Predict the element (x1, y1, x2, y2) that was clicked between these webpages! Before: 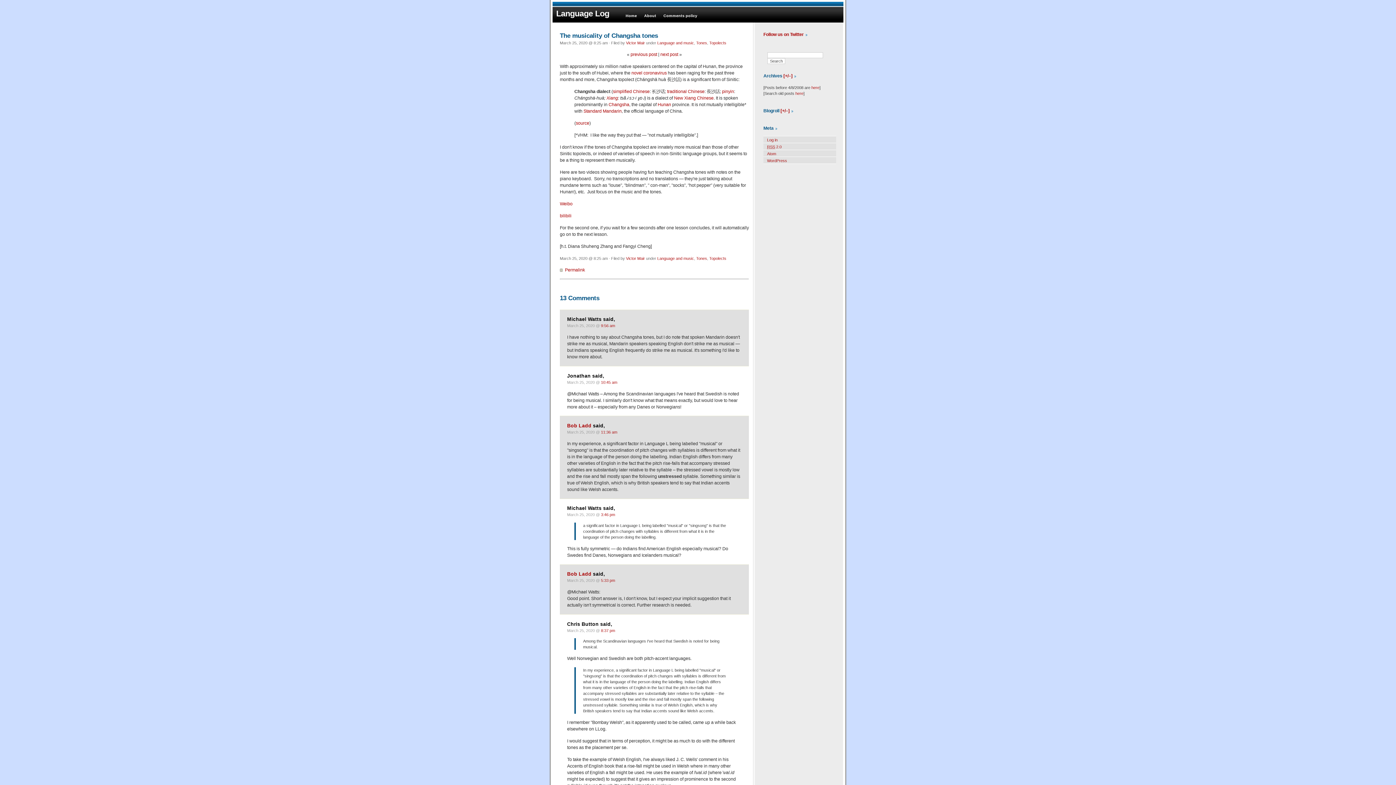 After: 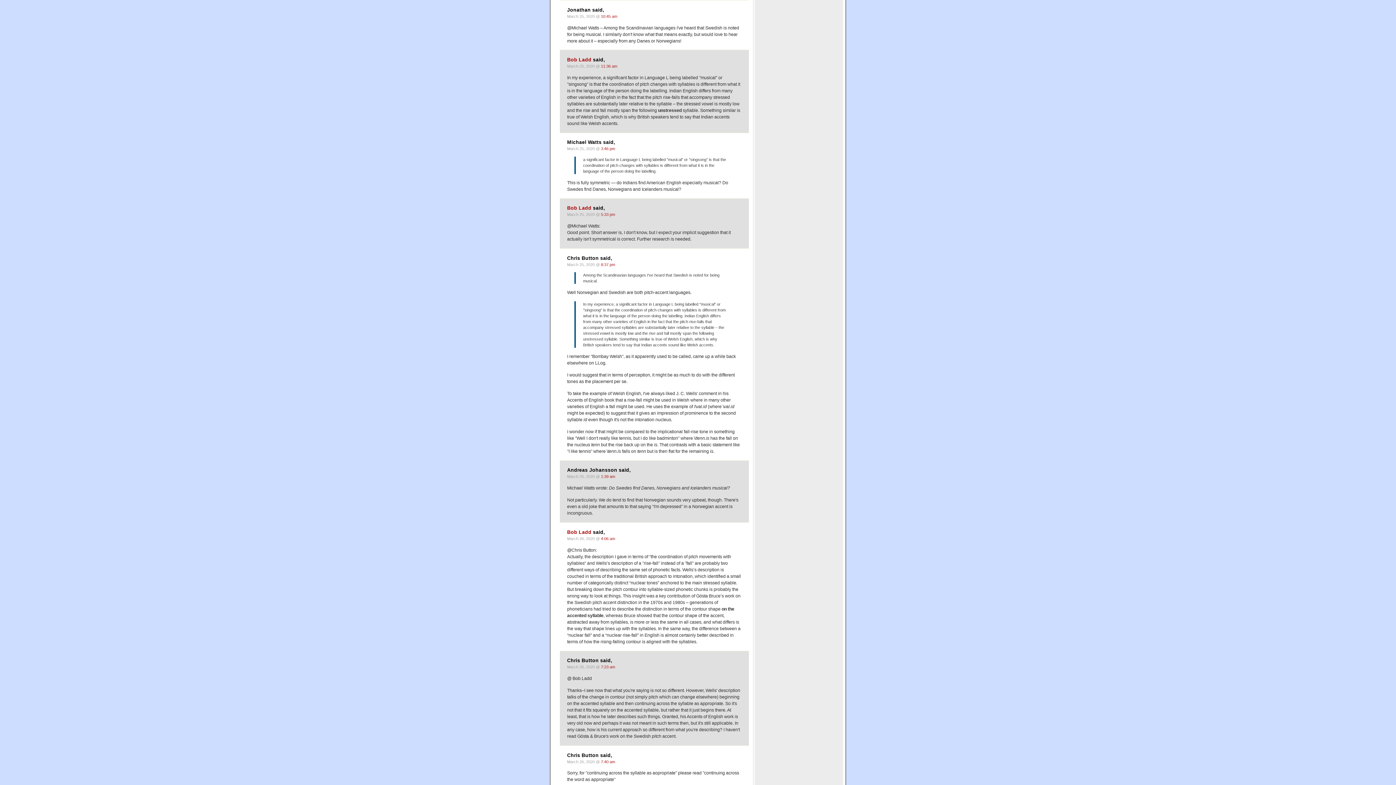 Action: bbox: (601, 380, 617, 384) label: 10:45 am